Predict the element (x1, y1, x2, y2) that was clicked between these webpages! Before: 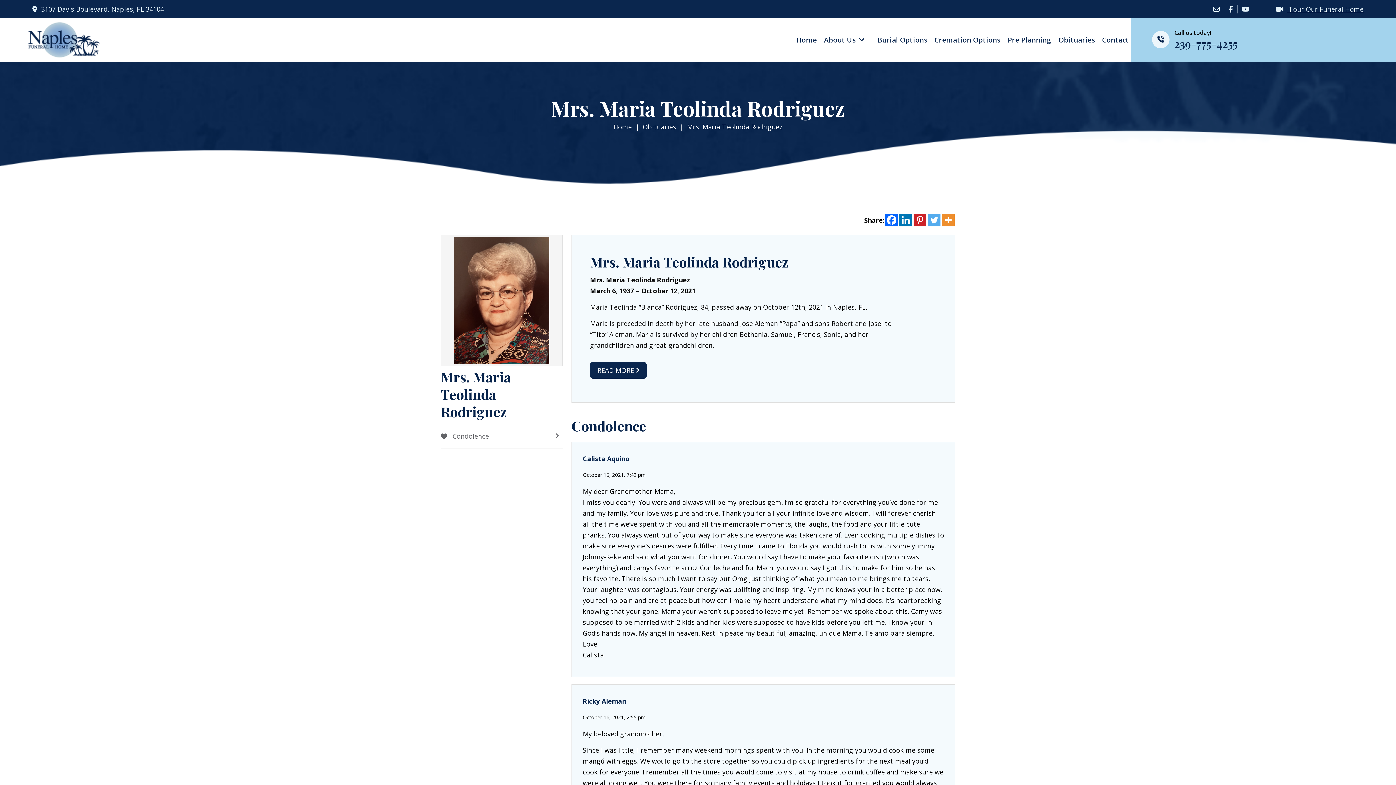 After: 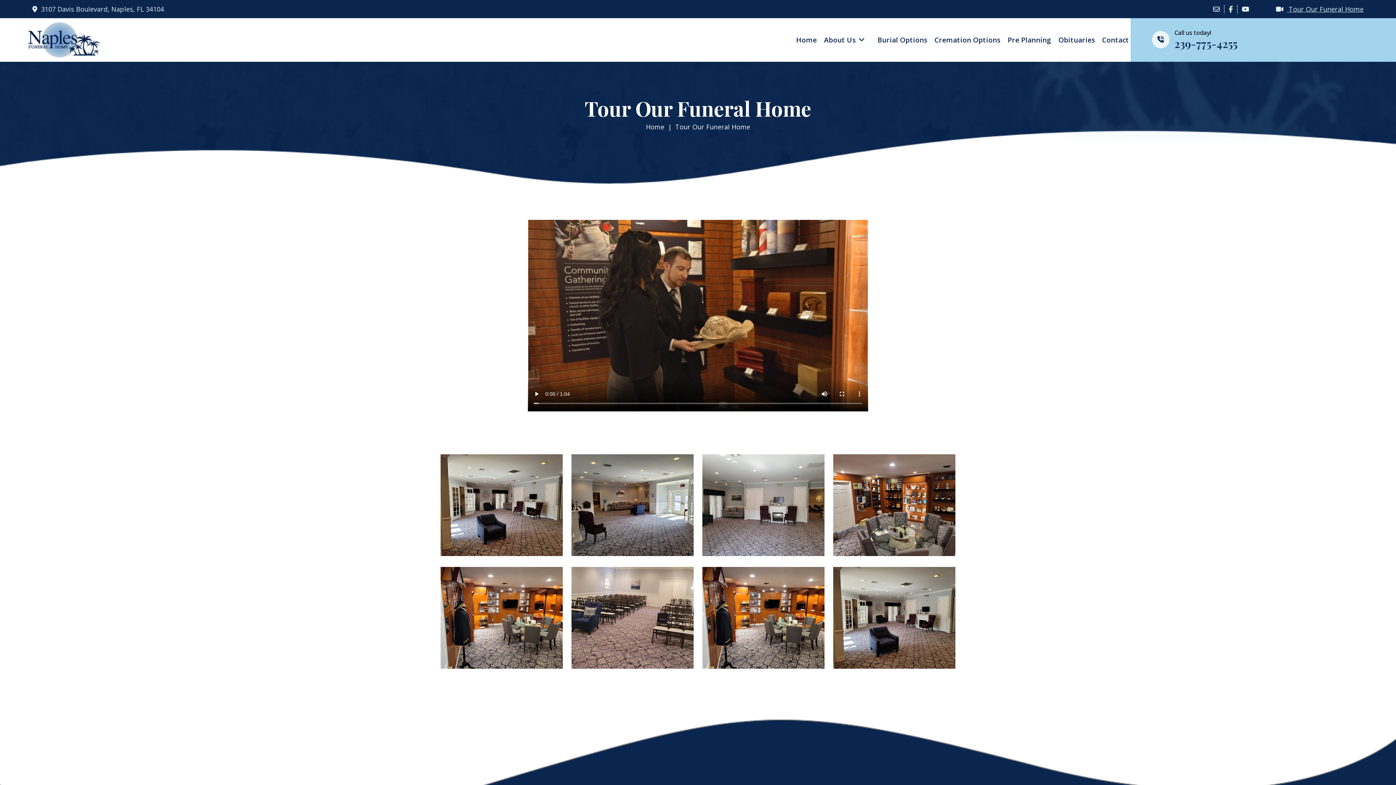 Action: bbox: (1276, 4, 1364, 13) label:  Tour Our Funeral Home